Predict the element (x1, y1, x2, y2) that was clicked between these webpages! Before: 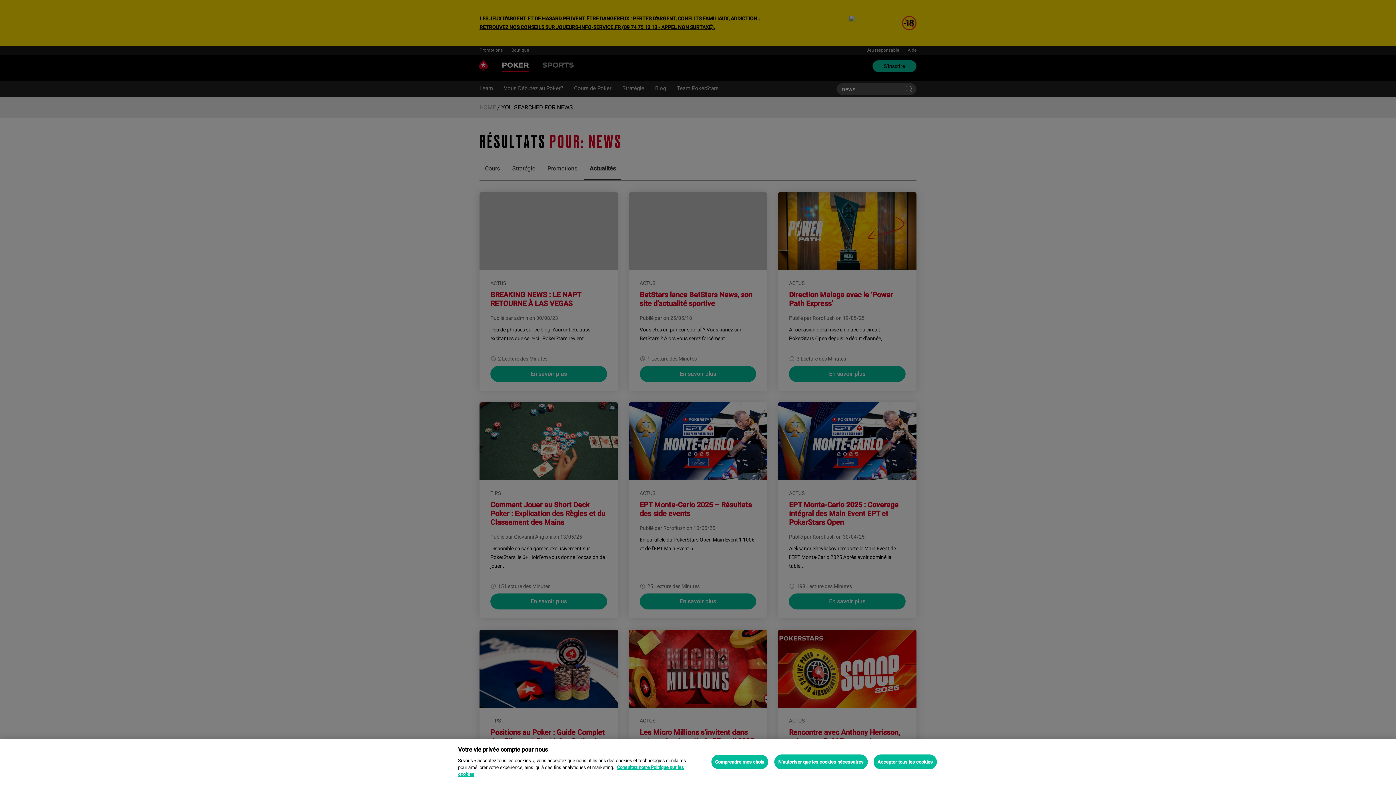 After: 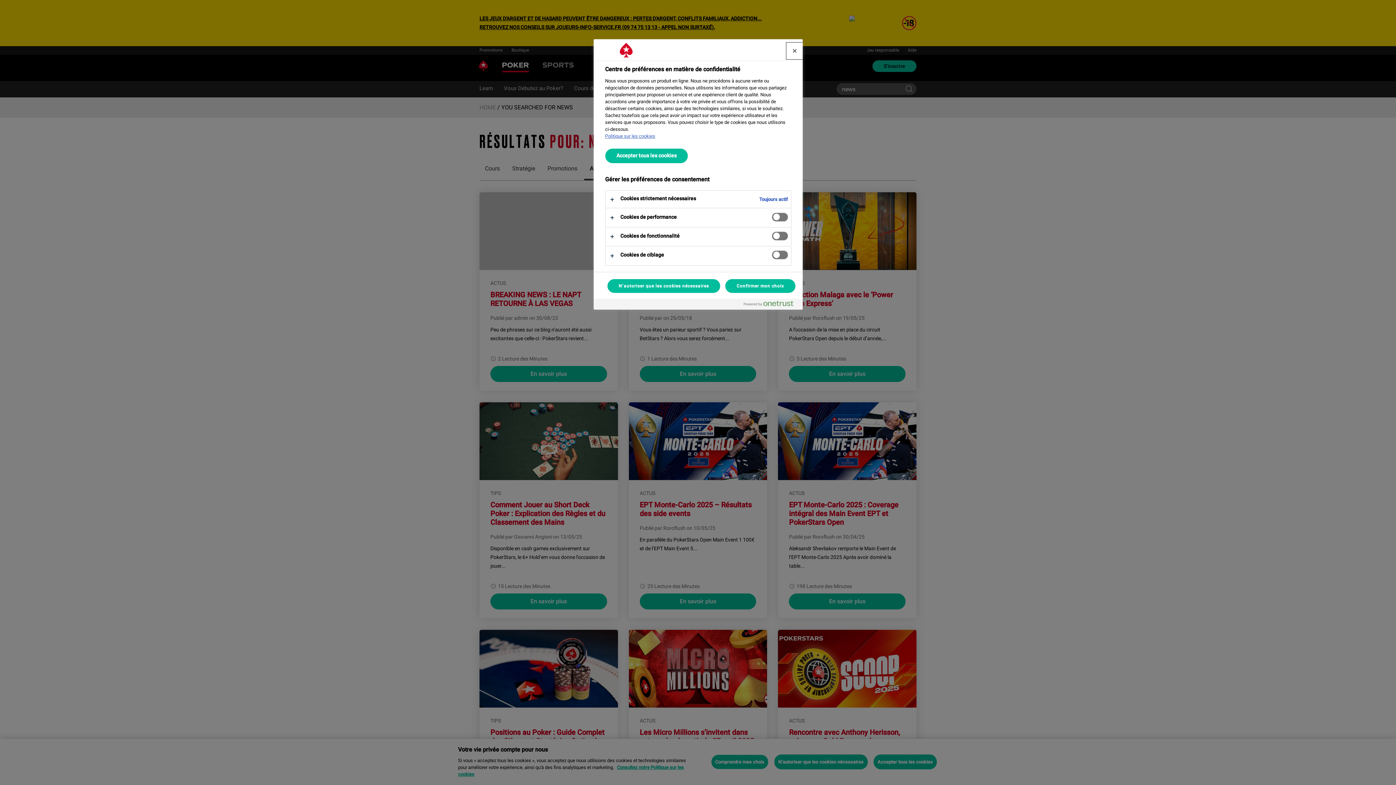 Action: label: Comprendre mes choix bbox: (711, 754, 768, 769)